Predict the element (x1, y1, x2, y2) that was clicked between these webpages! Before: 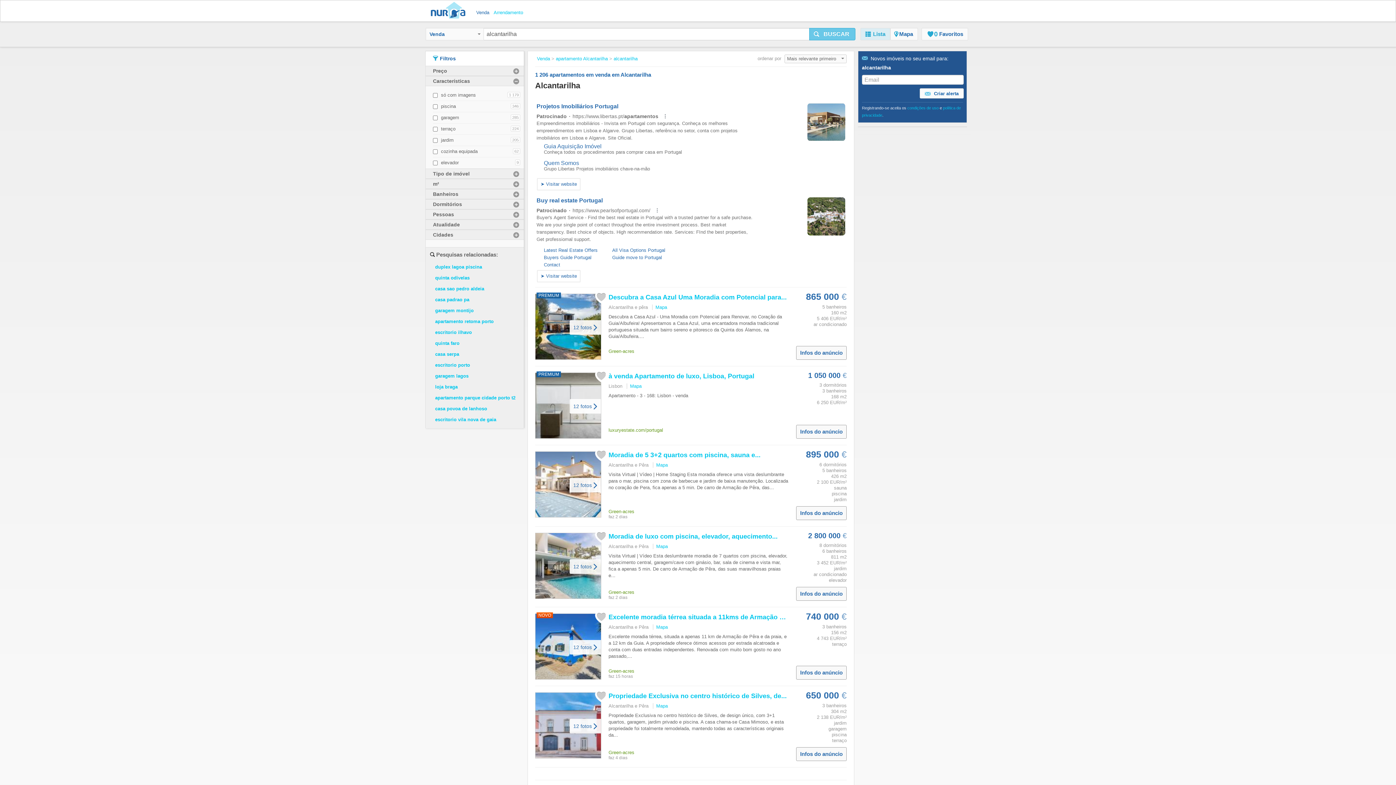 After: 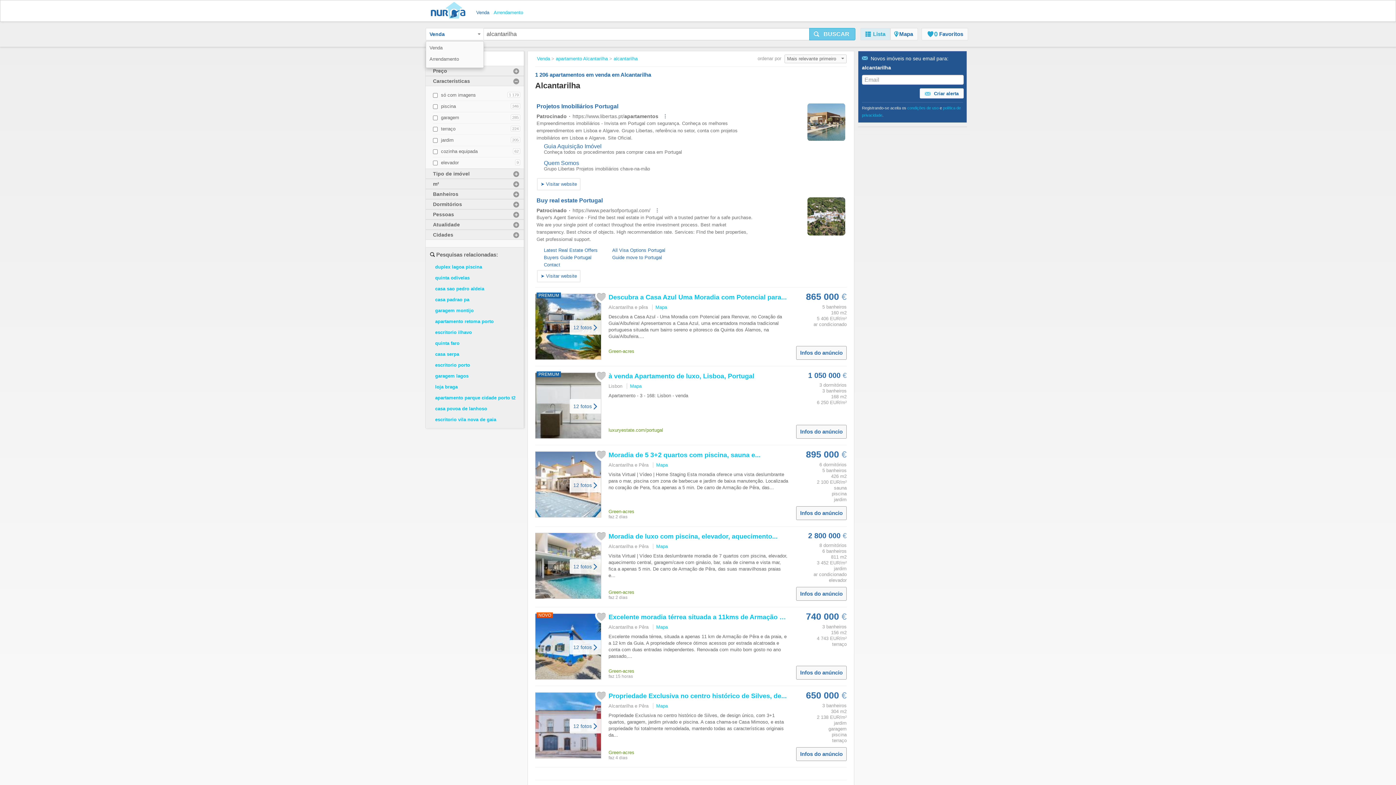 Action: bbox: (425, 28, 483, 40) label: Venda